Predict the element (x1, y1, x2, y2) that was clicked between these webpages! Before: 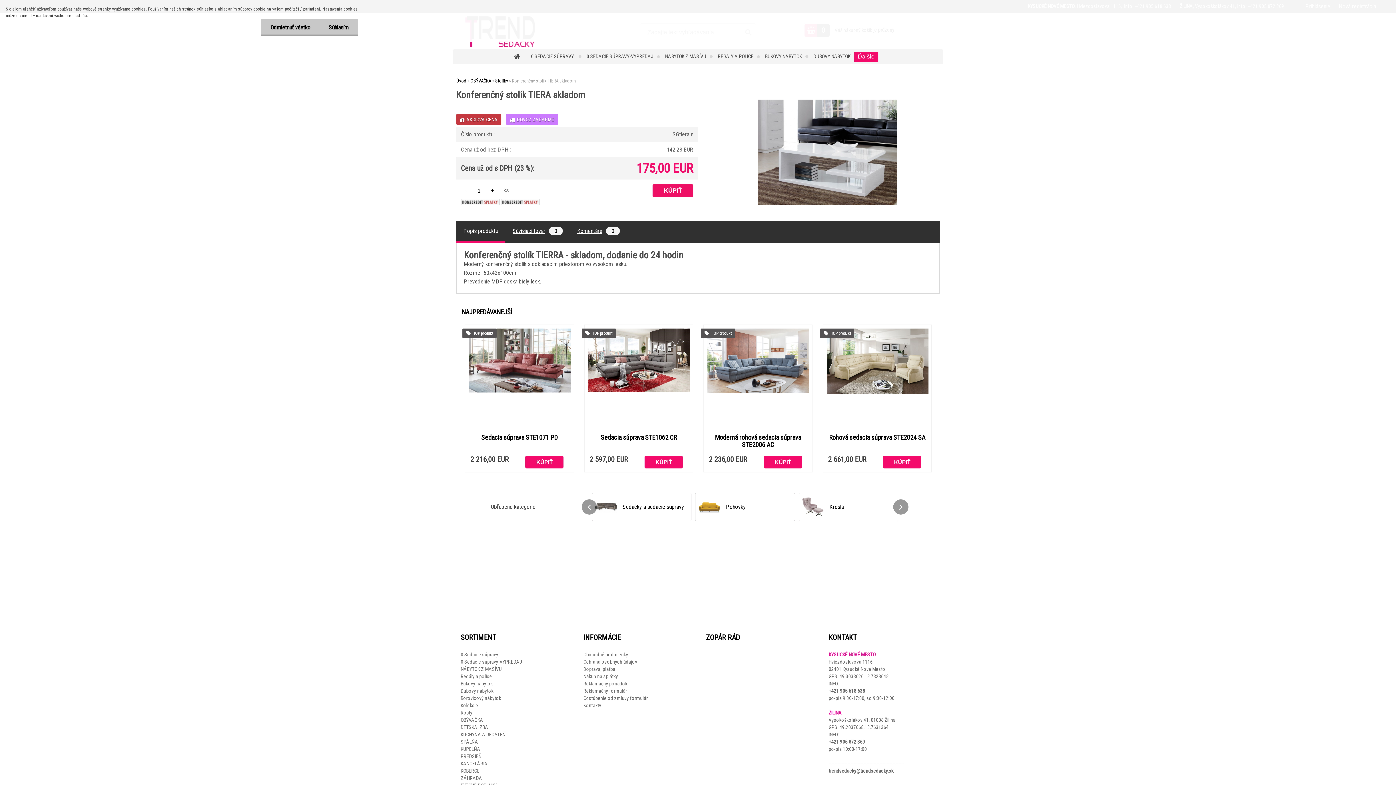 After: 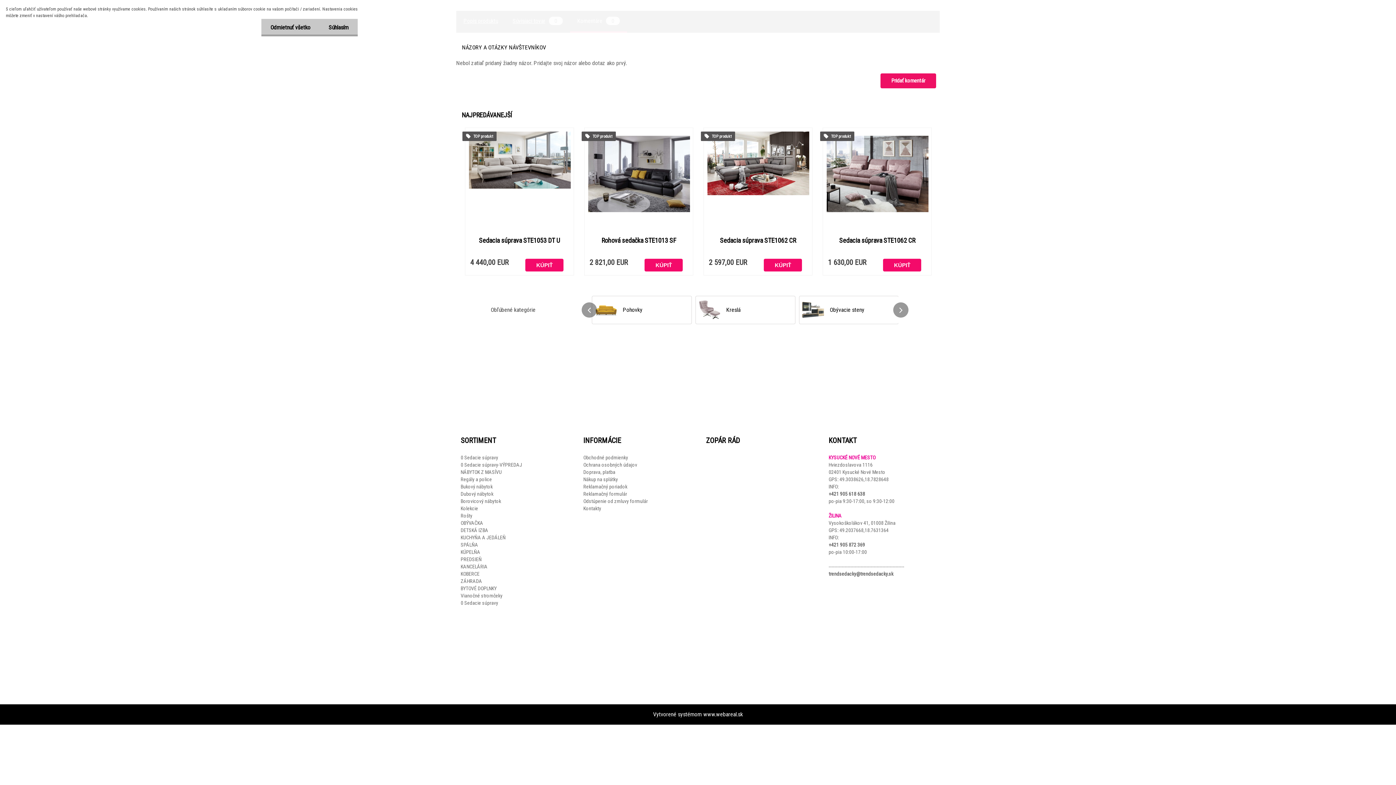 Action: label: Komentáre0 bbox: (577, 227, 620, 234)